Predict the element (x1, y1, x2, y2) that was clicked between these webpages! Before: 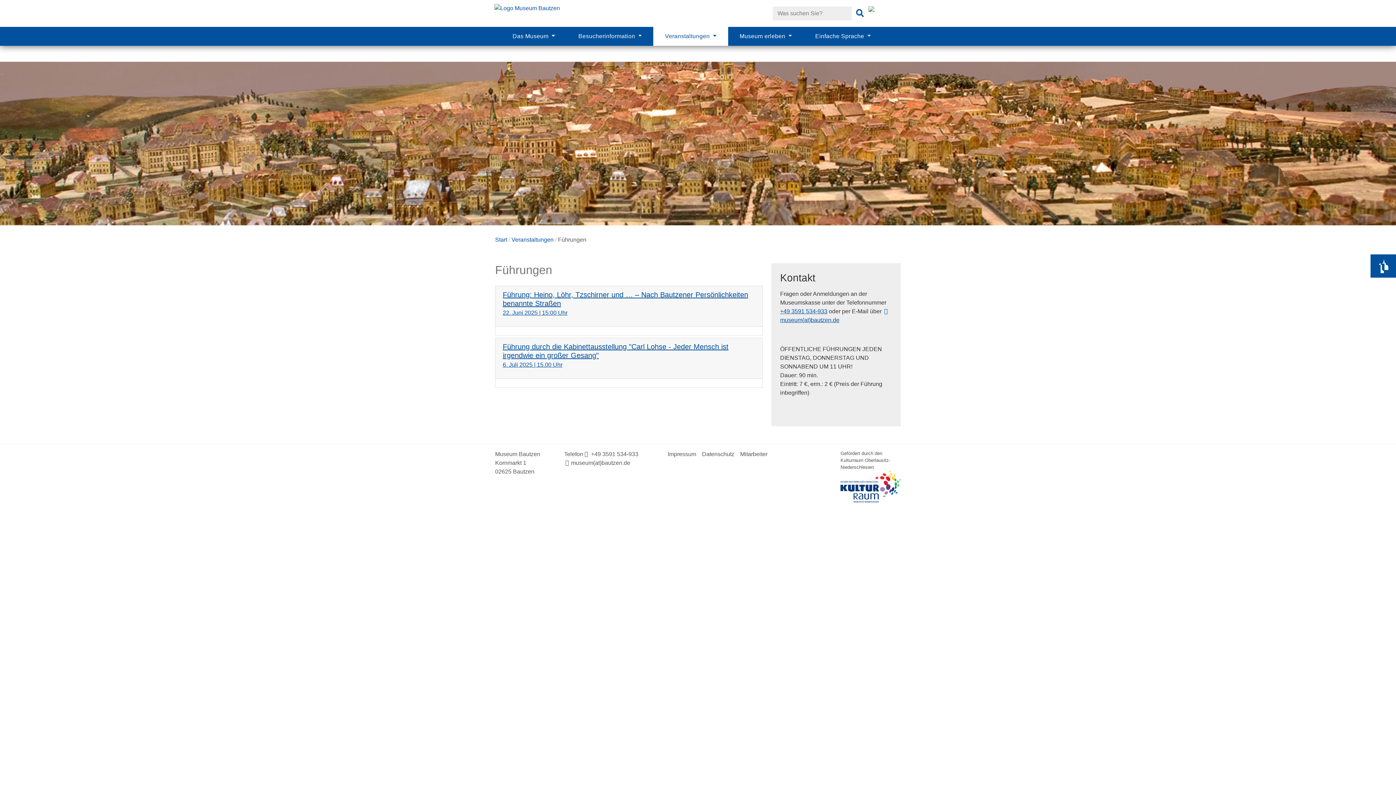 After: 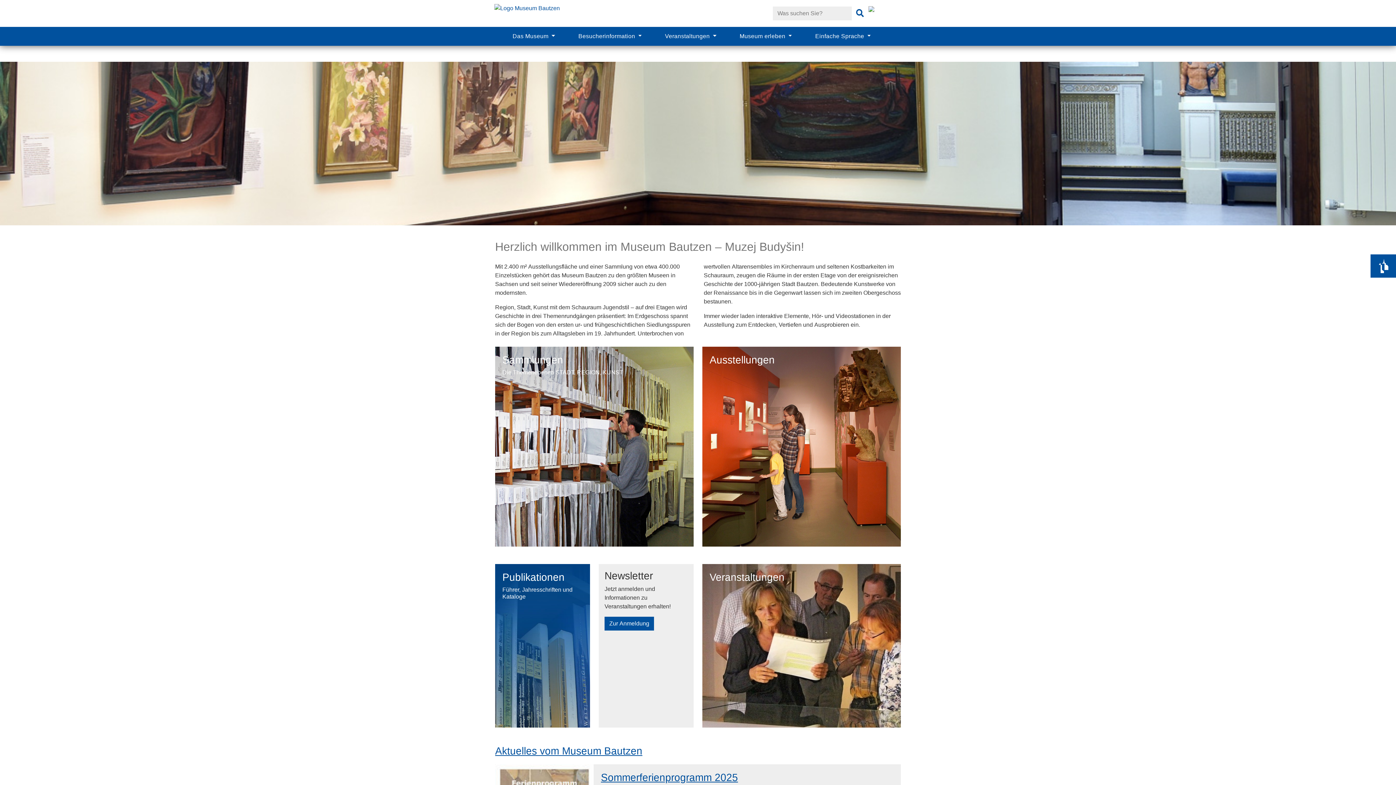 Action: bbox: (495, 236, 507, 242) label: Start